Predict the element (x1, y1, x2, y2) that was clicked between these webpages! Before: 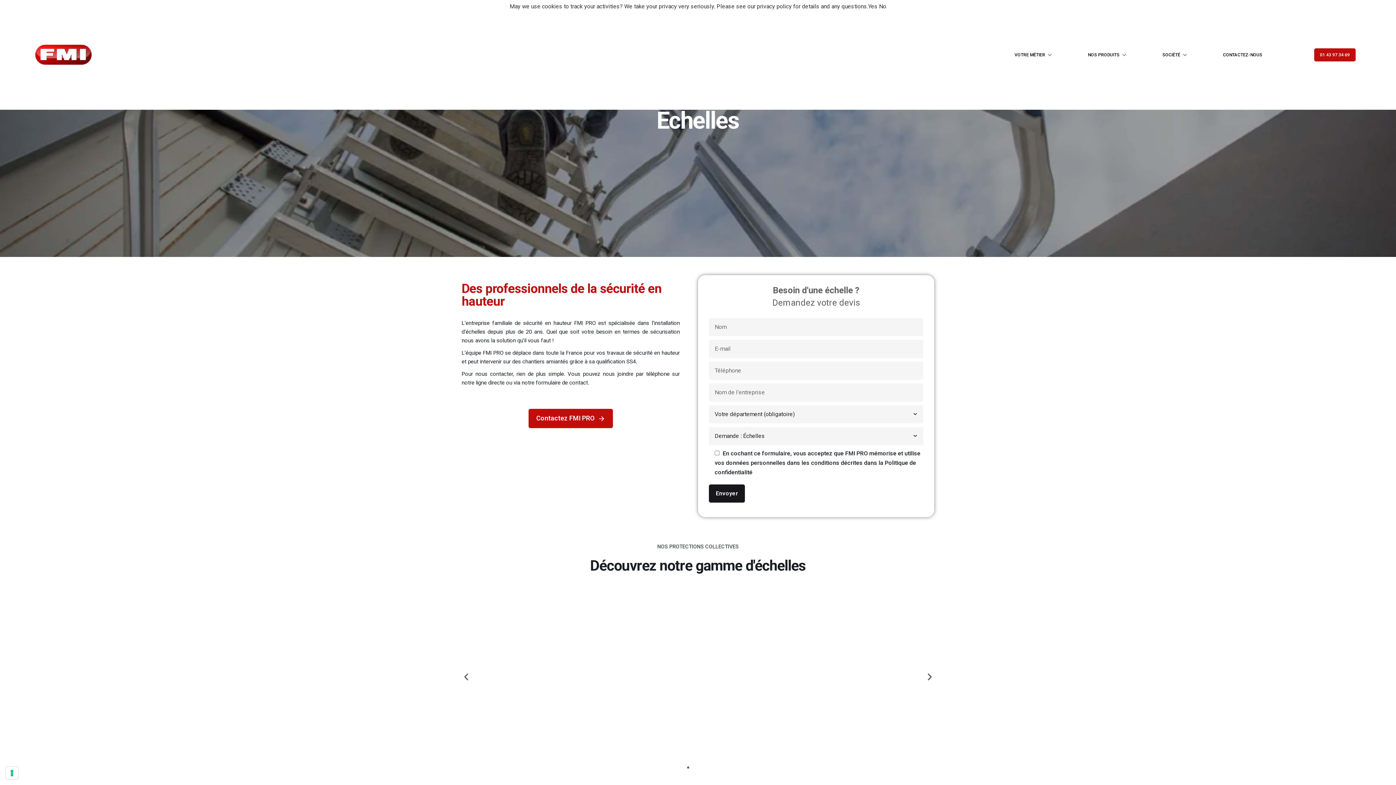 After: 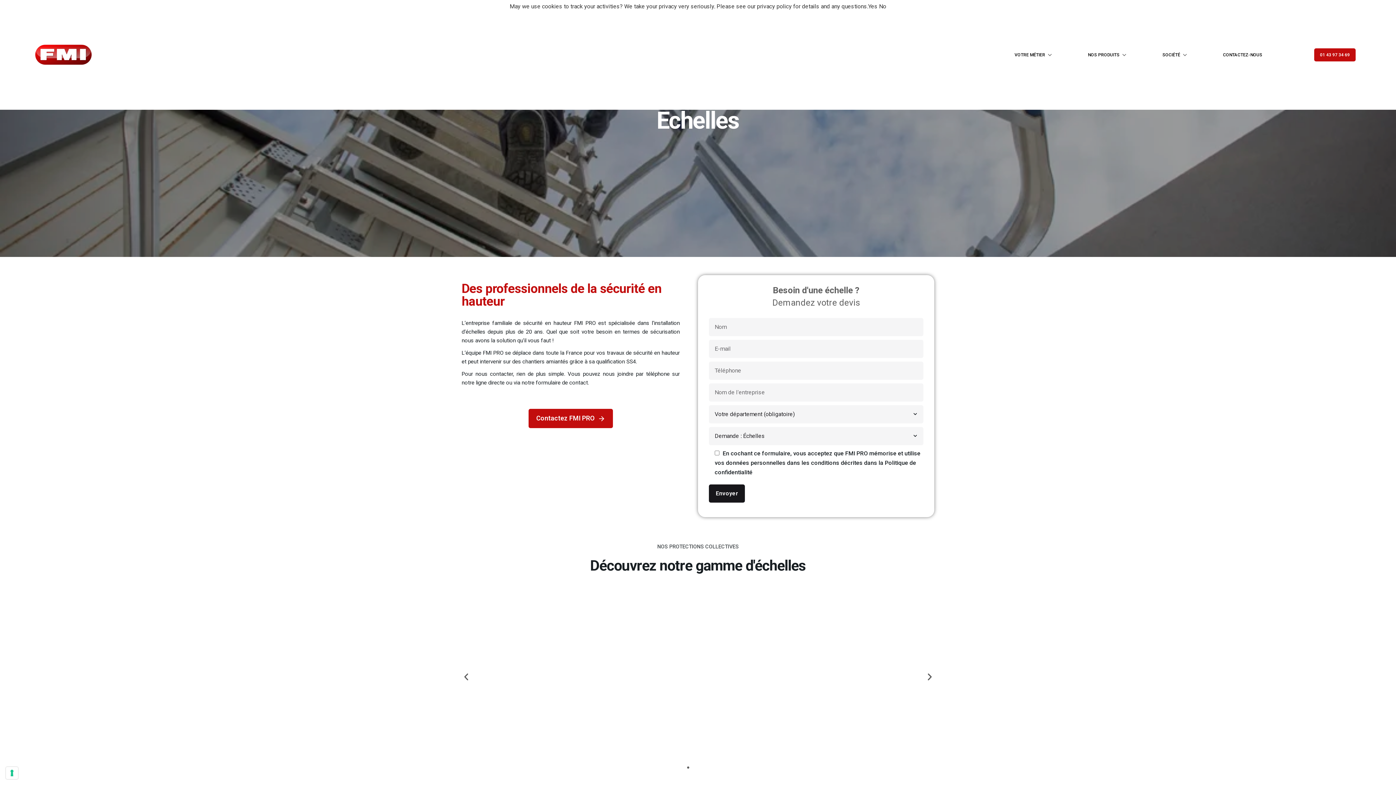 Action: bbox: (687, 767, 689, 769) label: Go to slide 1